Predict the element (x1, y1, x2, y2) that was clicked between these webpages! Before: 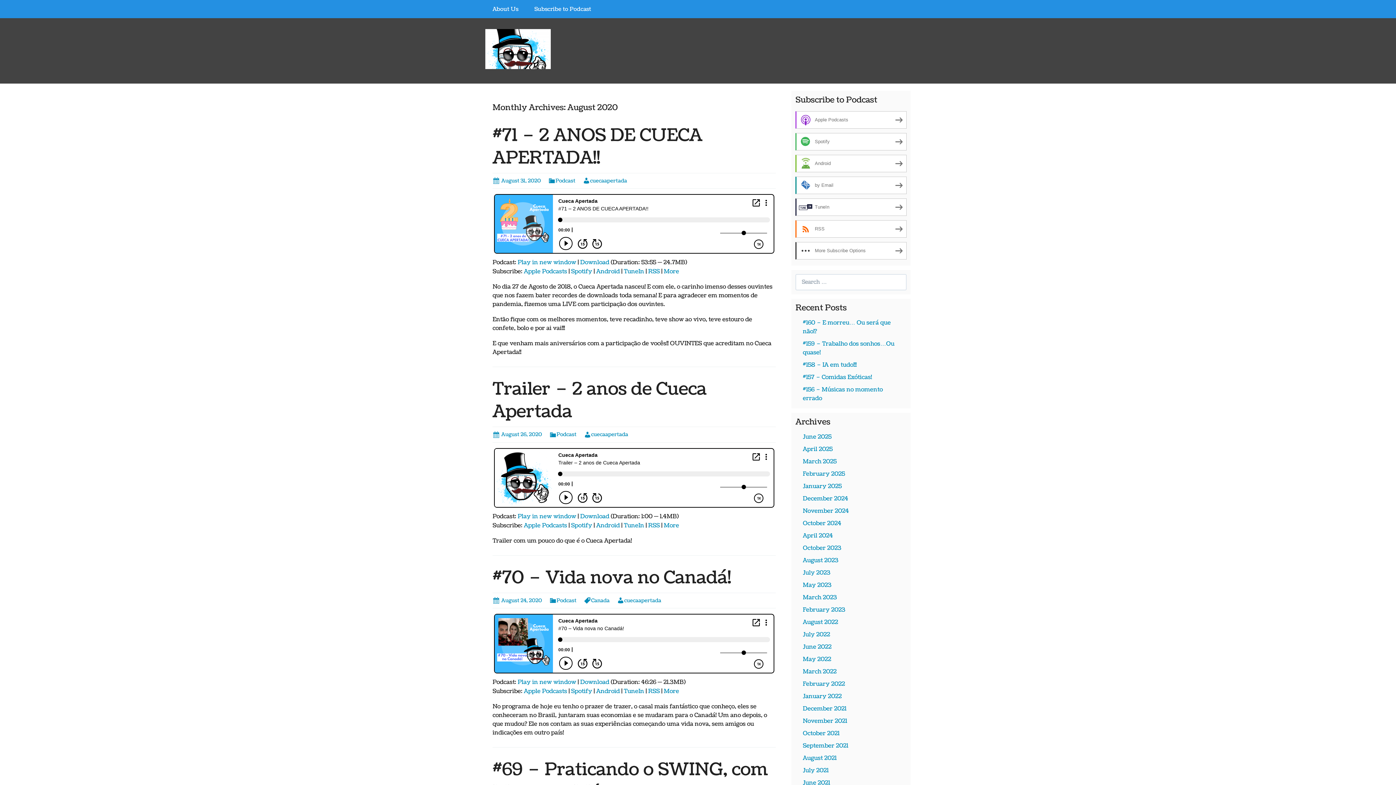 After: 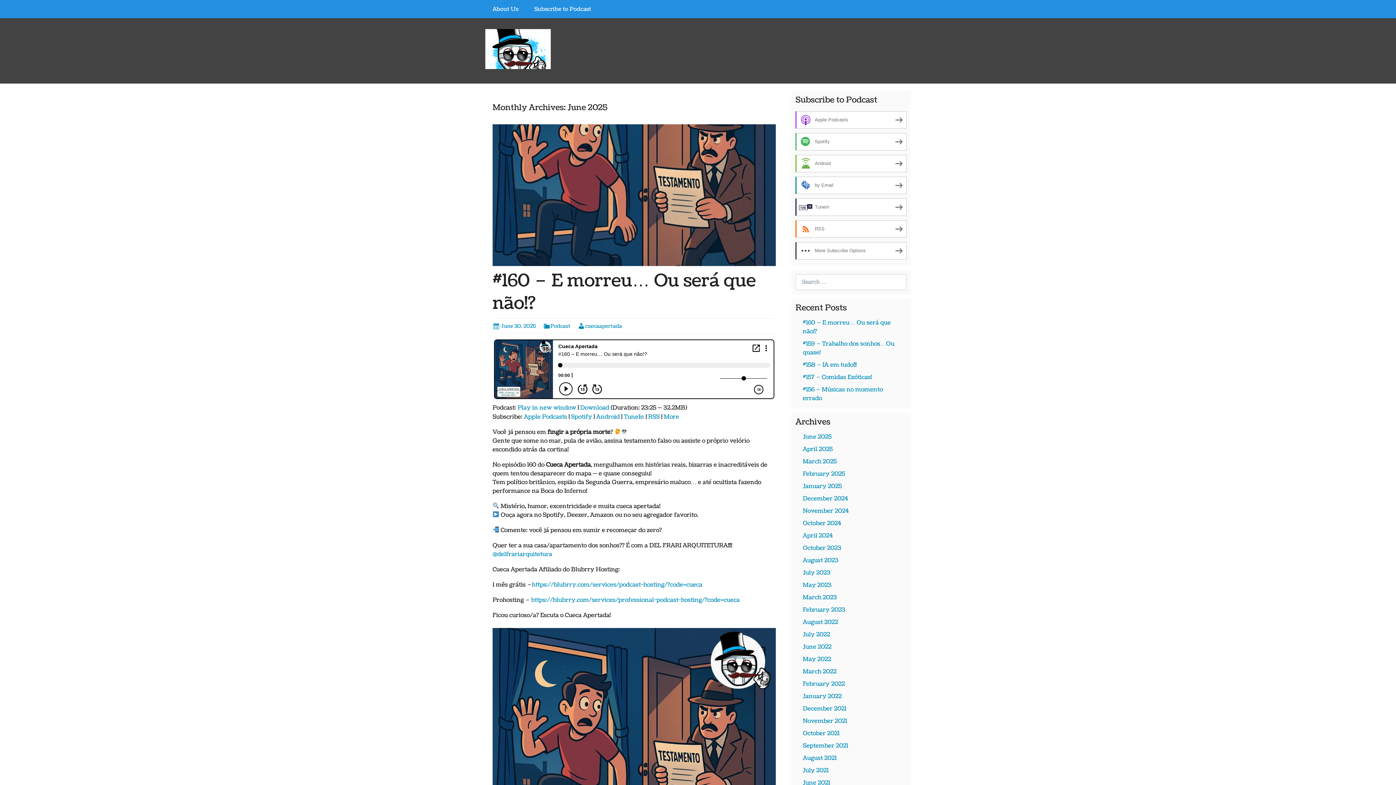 Action: bbox: (803, 433, 831, 441) label: June 2025